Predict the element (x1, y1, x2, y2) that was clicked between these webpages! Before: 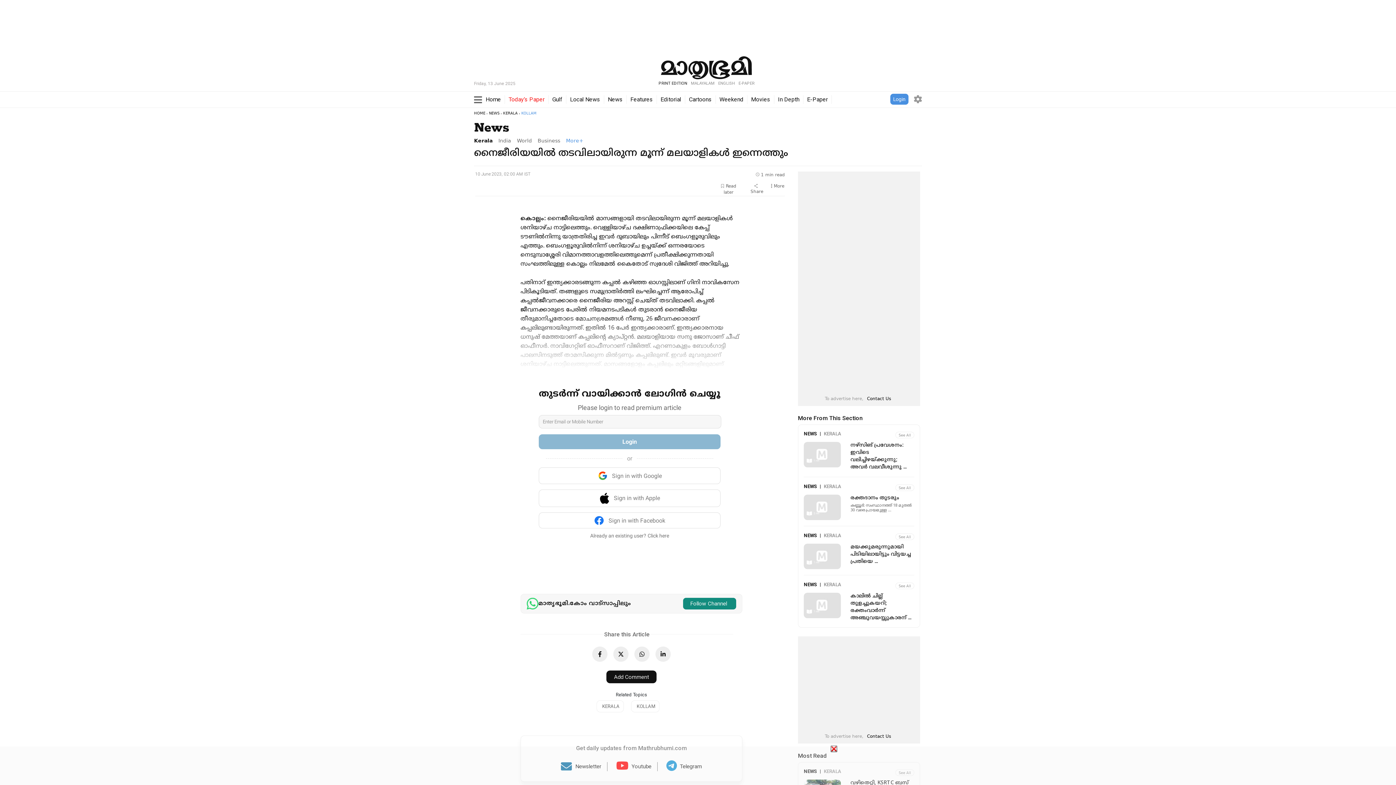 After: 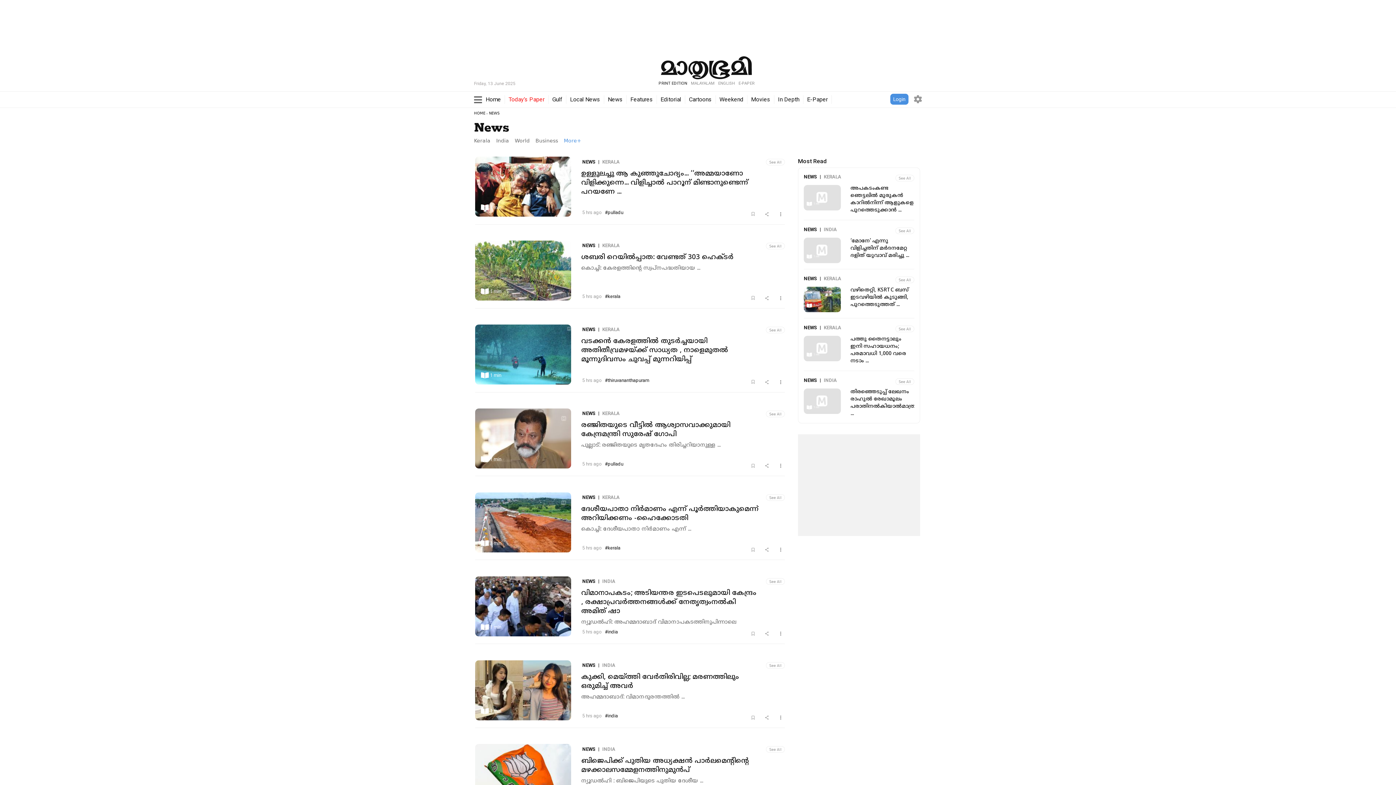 Action: bbox: (804, 430, 817, 439) label: NEWS